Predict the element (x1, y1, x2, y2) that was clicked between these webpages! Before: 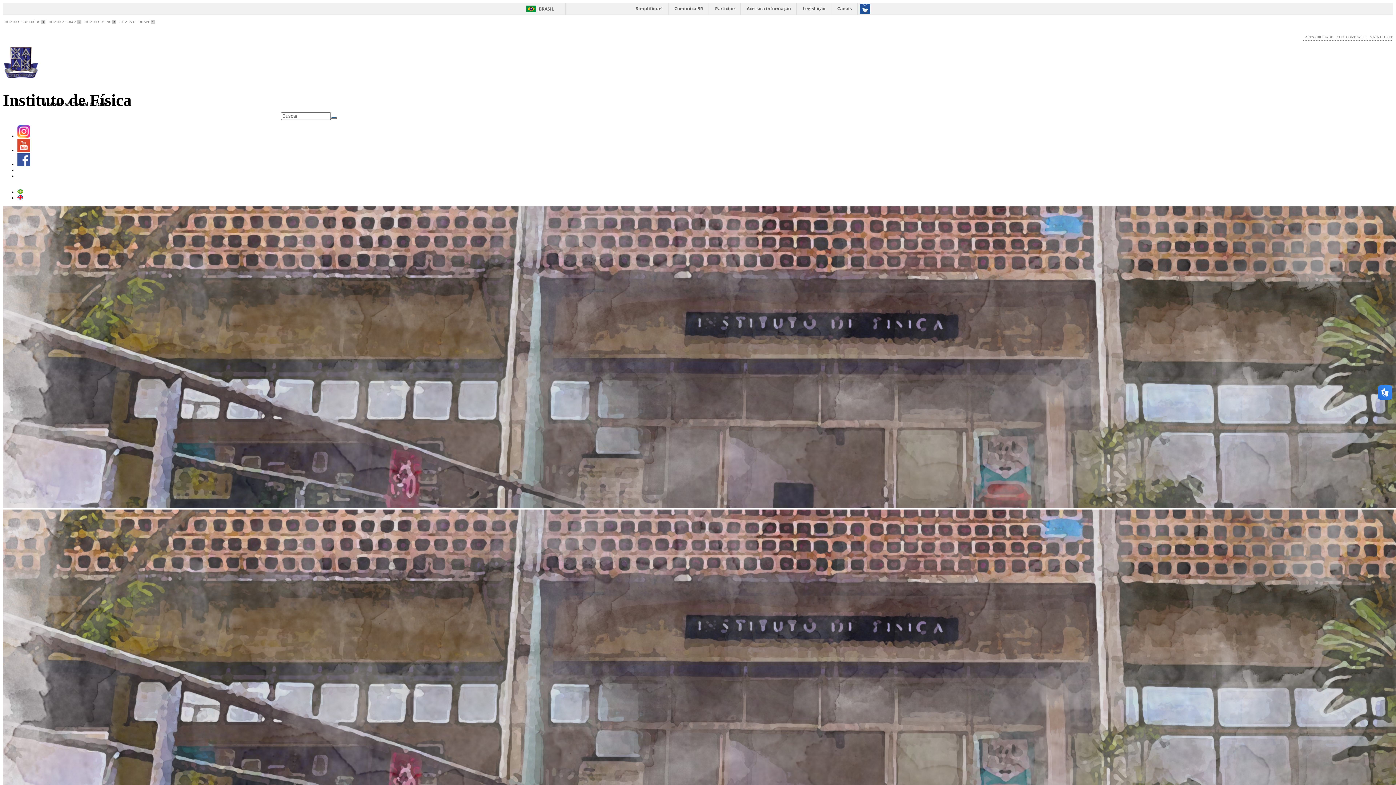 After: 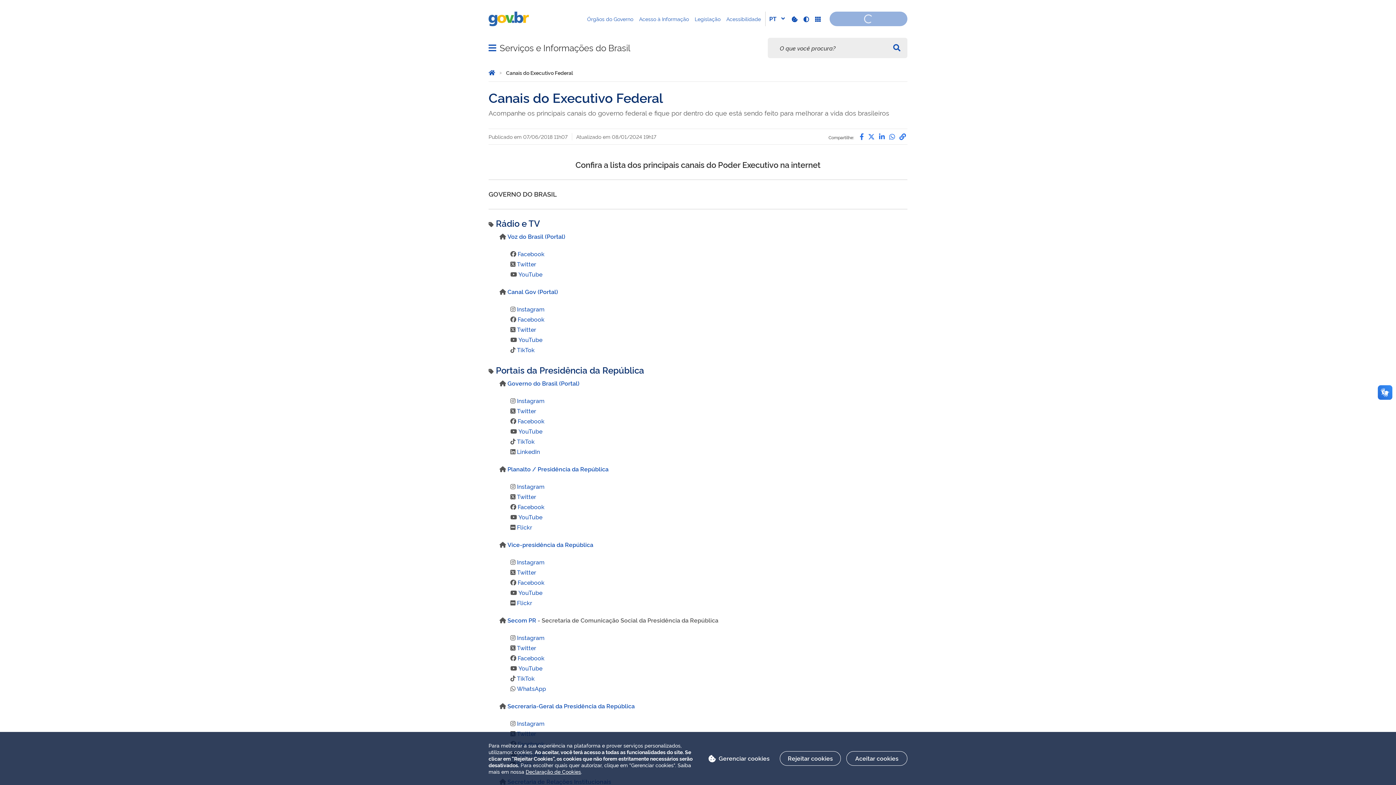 Action: label: Canais bbox: (832, 2, 857, 14)